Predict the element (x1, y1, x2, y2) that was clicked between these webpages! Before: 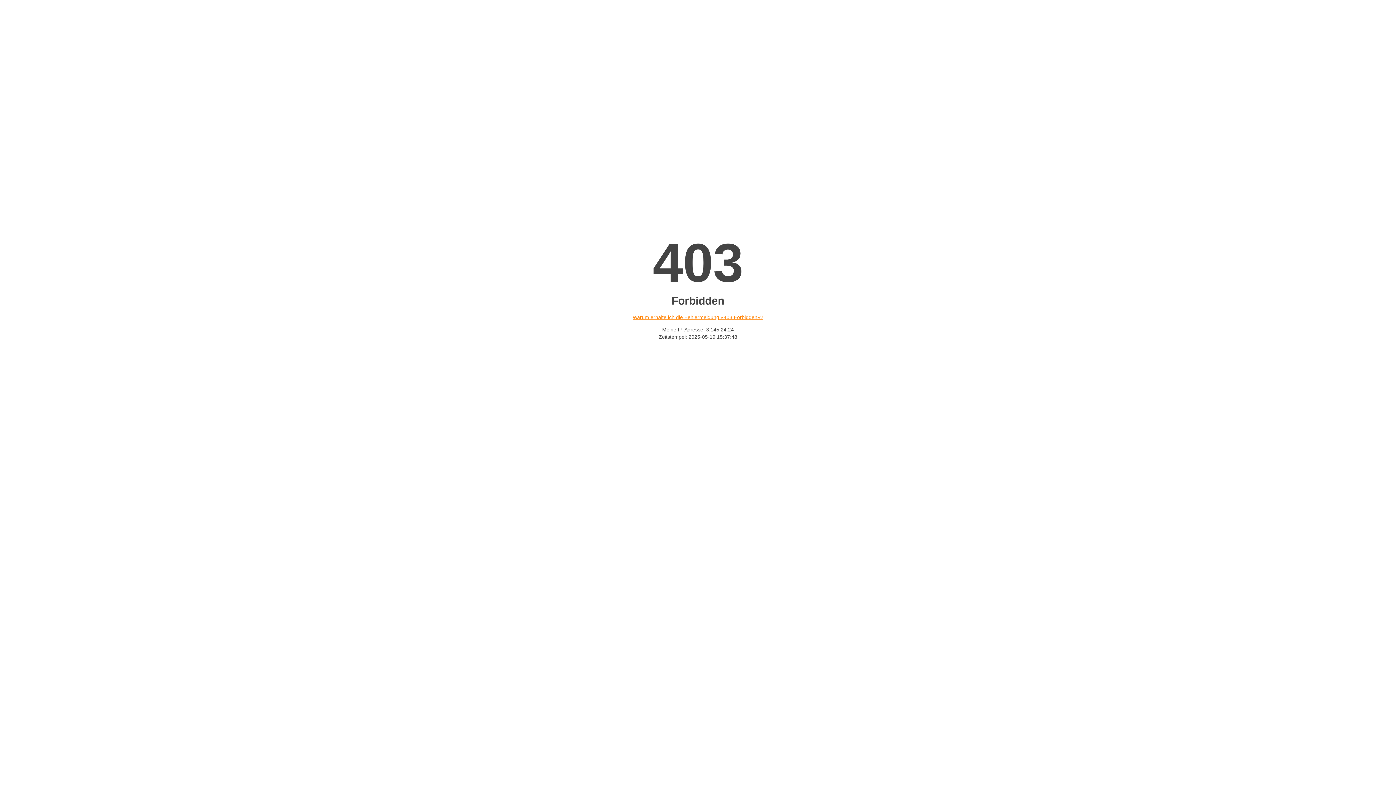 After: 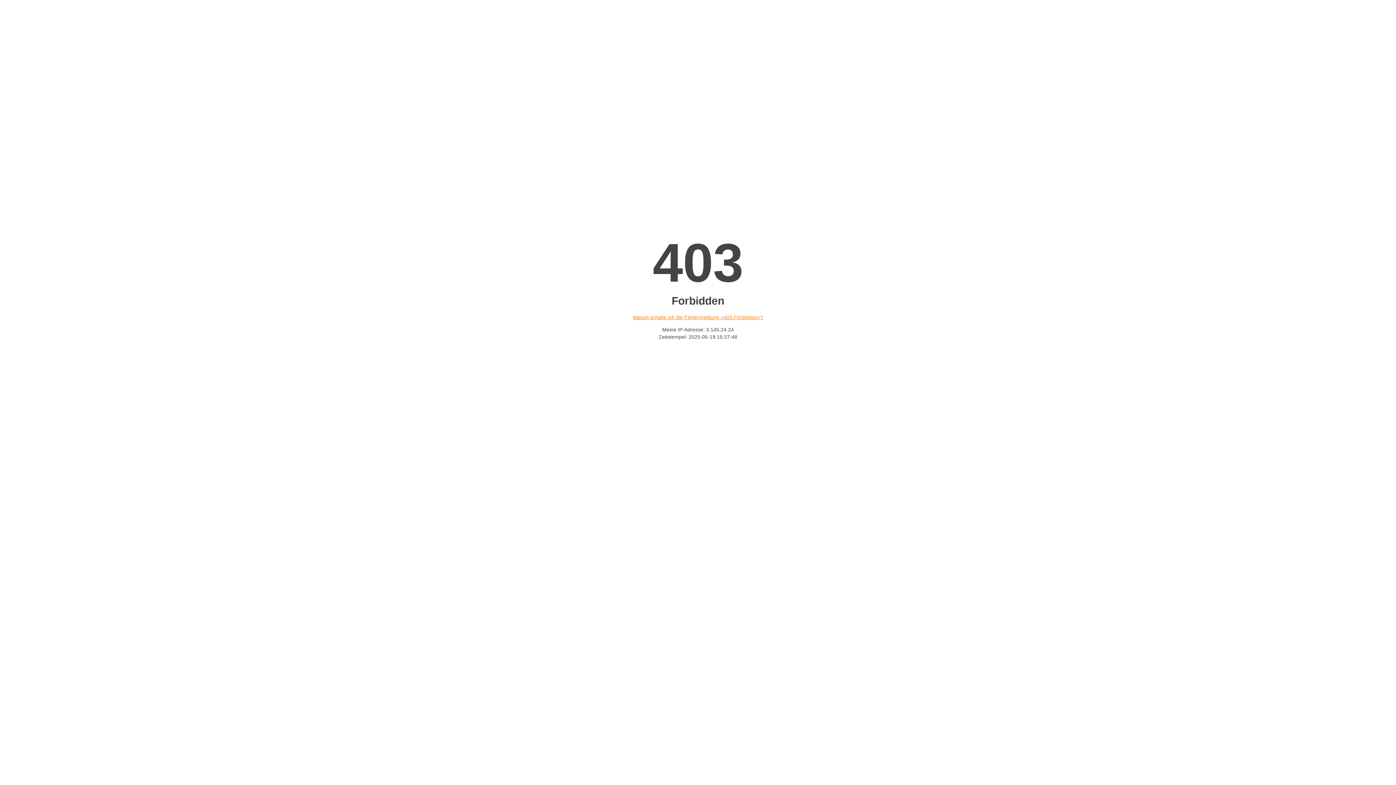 Action: bbox: (632, 314, 763, 320) label: Warum erhalte ich die Fehlermeldung «403 Forbidden»?